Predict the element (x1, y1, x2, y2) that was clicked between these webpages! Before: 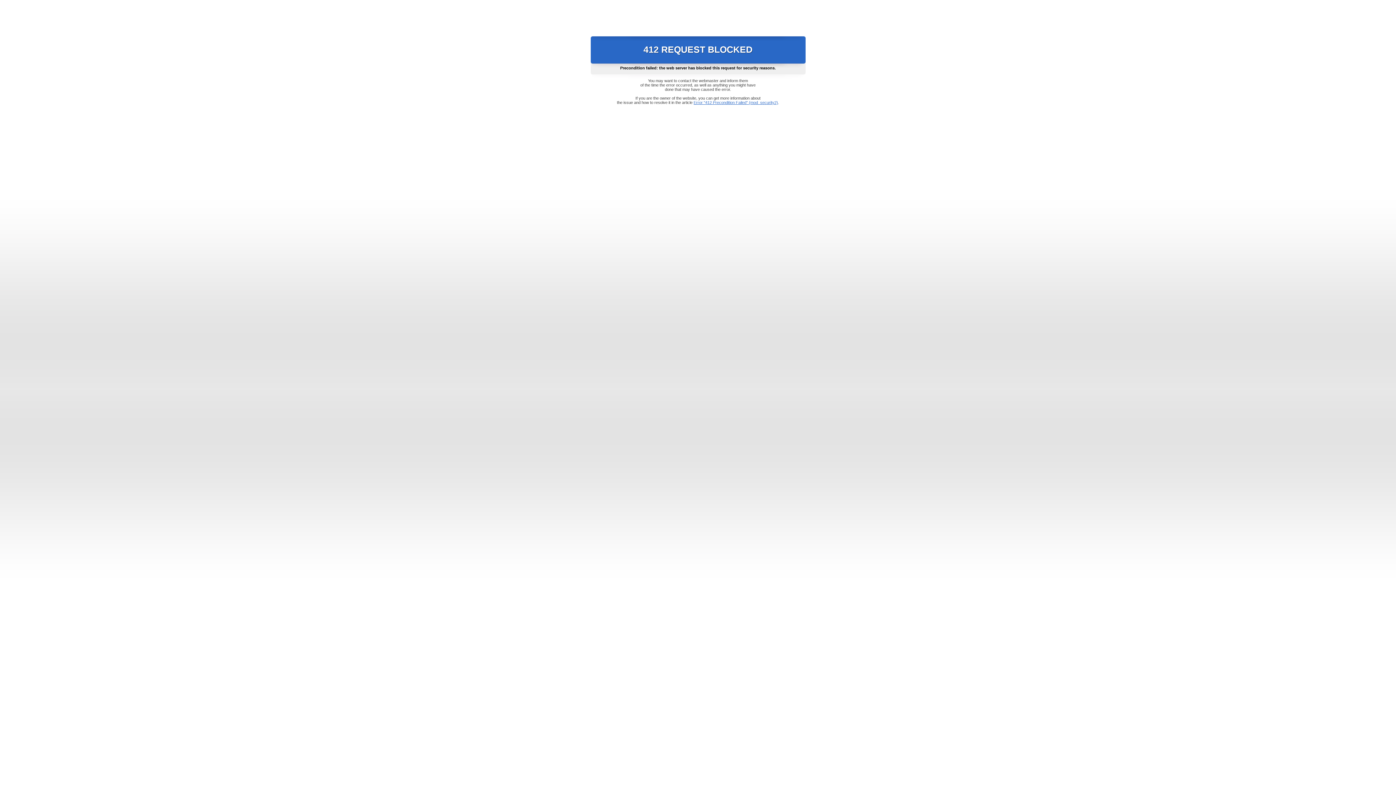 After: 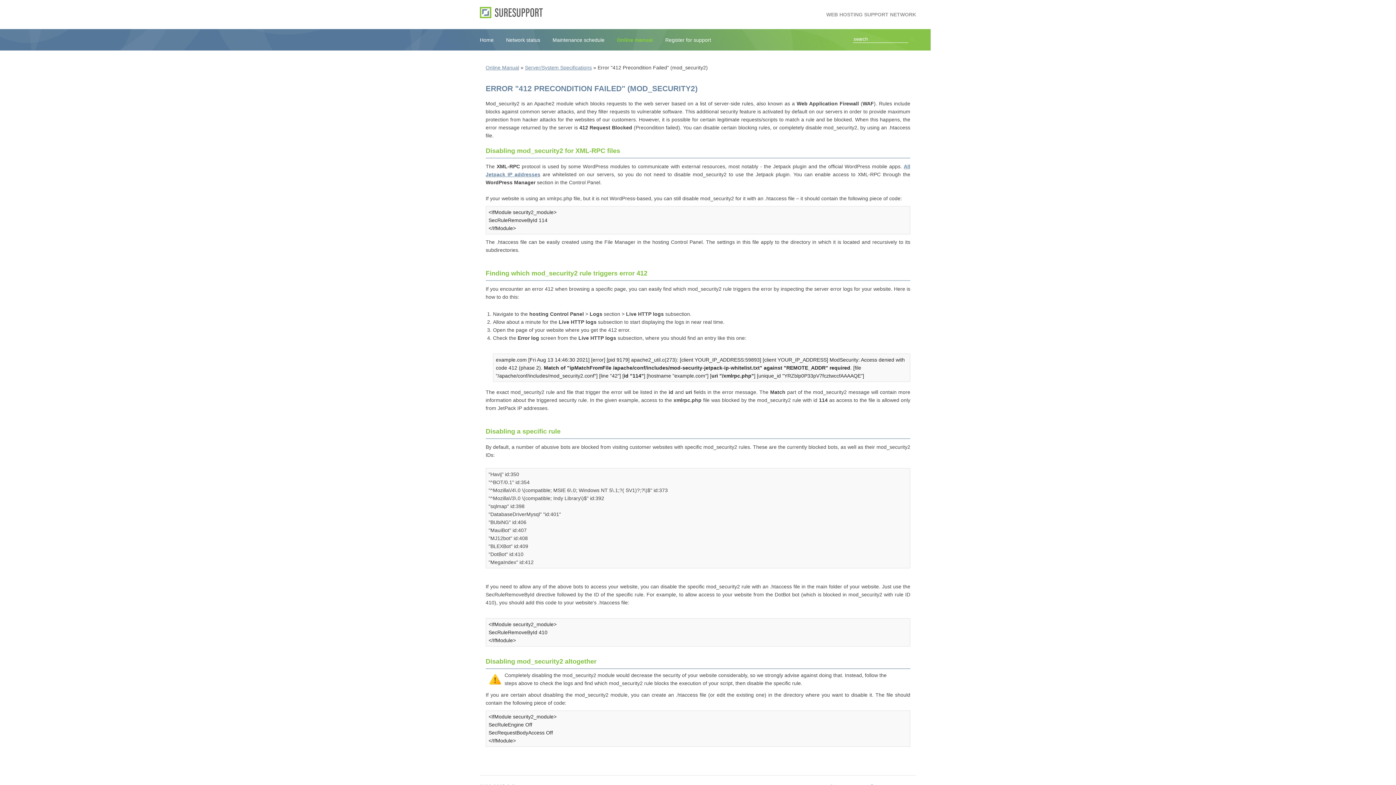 Action: bbox: (693, 100, 778, 104) label: Error "412 Precondition Failed" (mod_security2)